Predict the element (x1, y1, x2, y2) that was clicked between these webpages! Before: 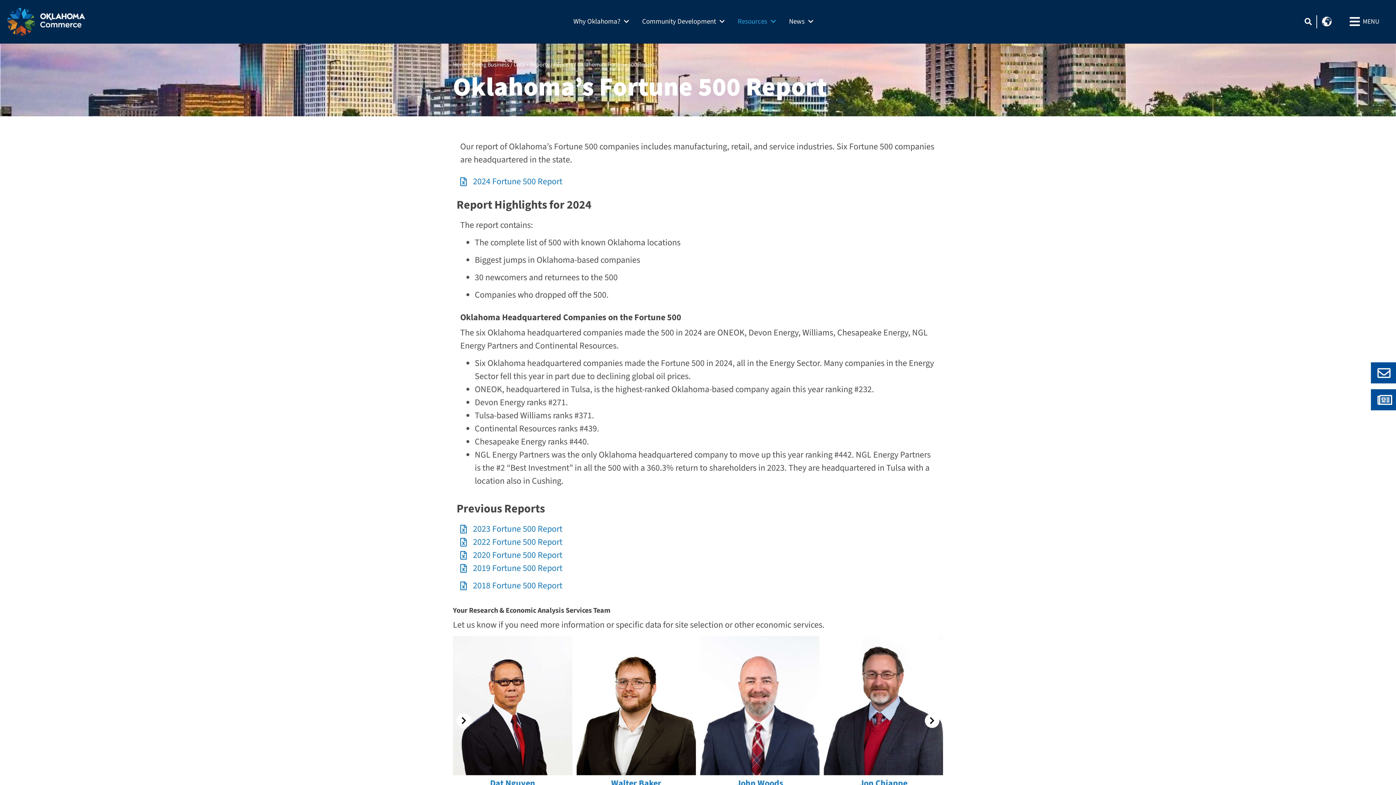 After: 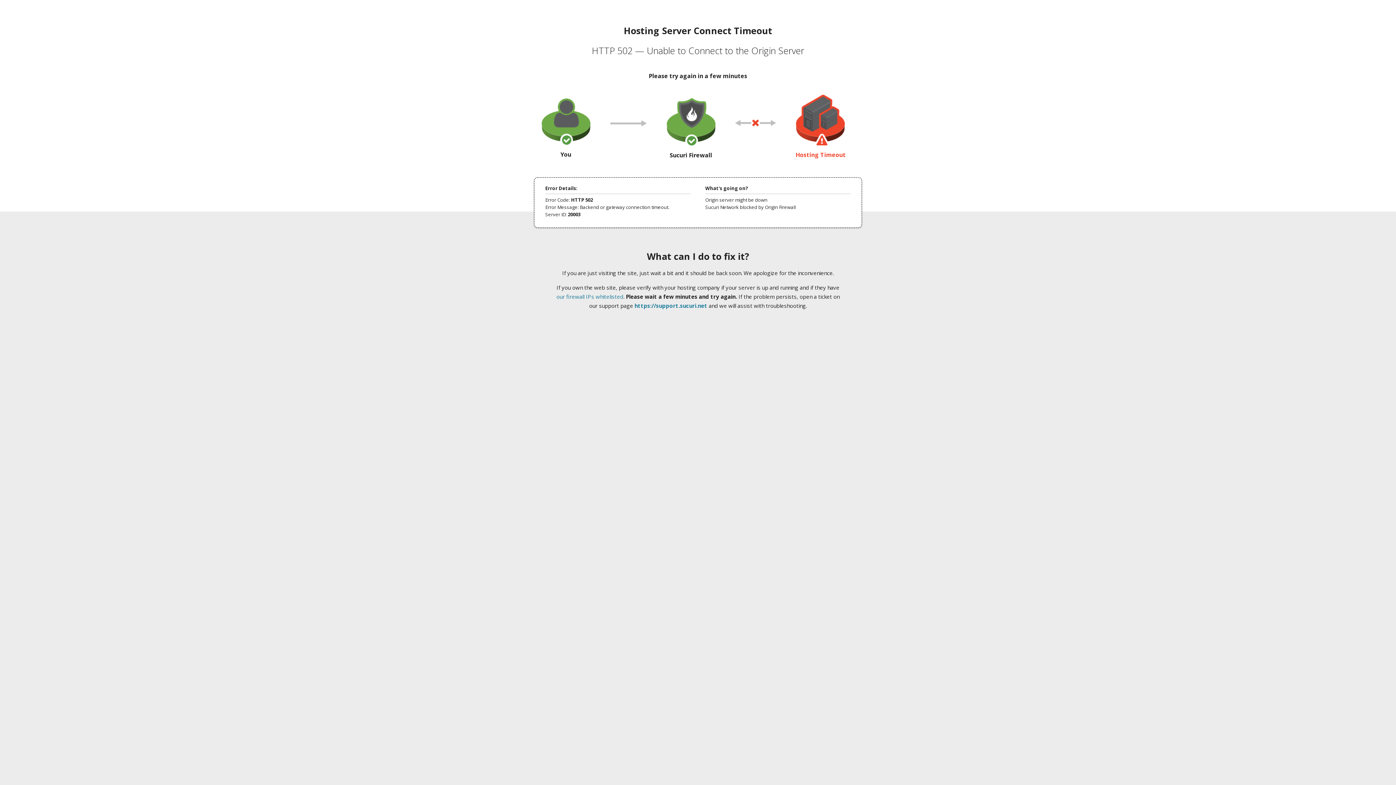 Action: label: Reports bbox: (553, 60, 573, 68)